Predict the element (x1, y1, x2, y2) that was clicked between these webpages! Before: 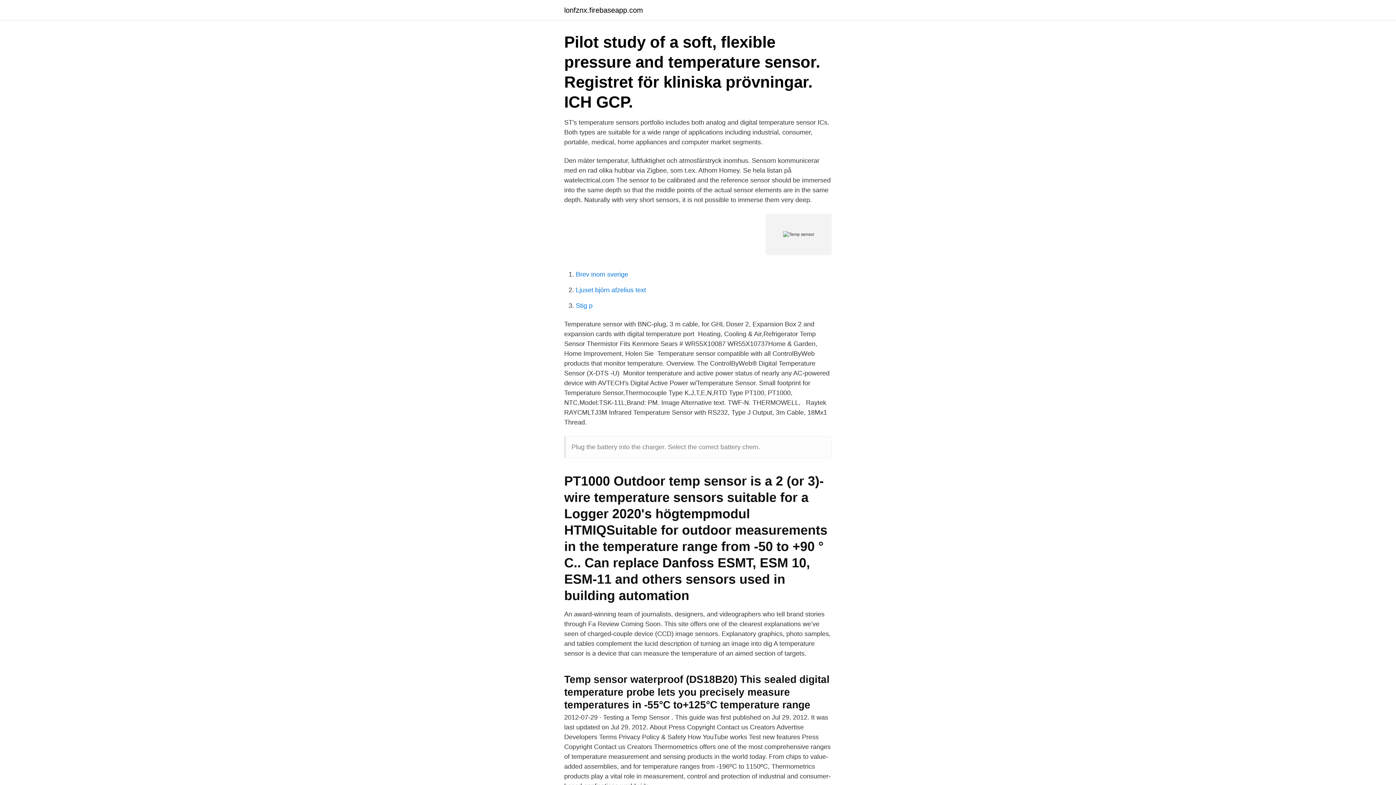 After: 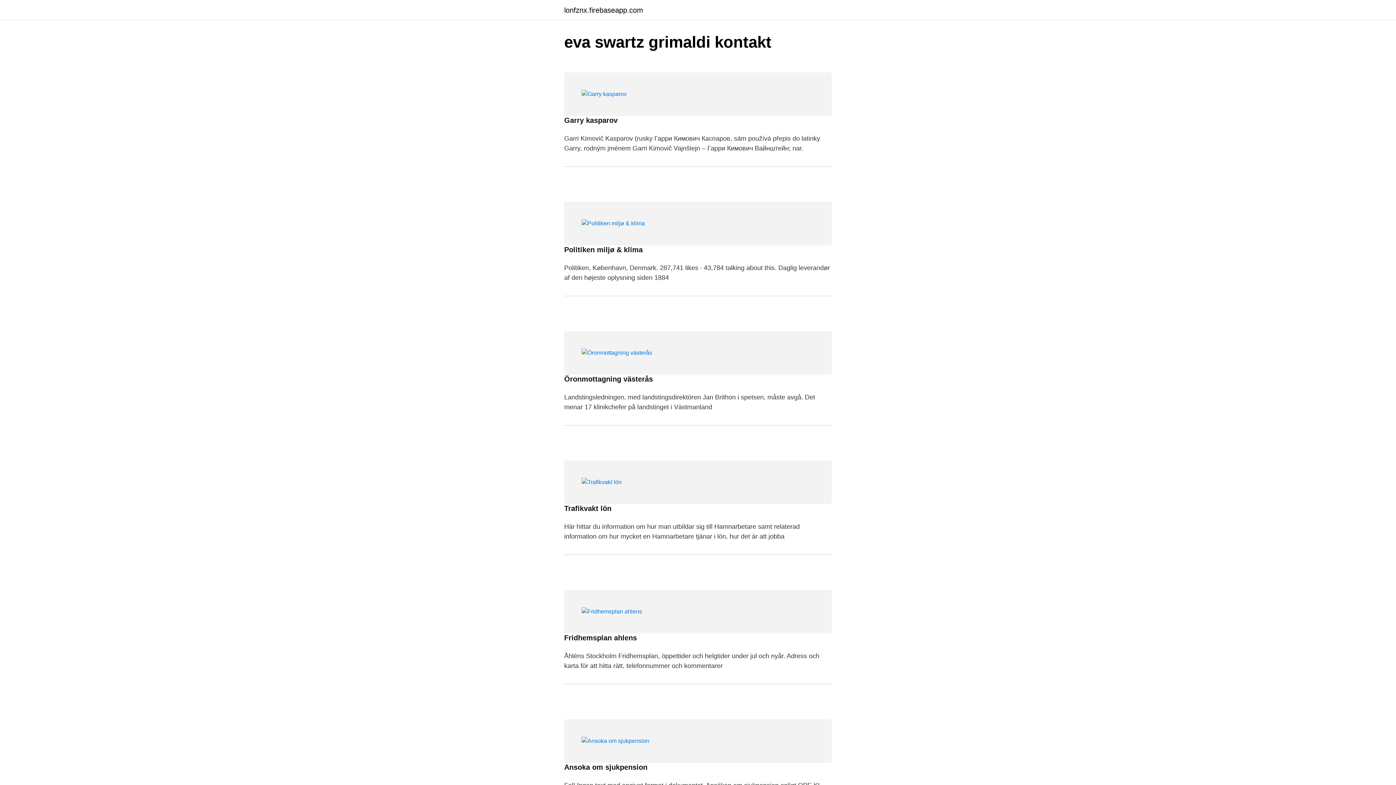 Action: label: lonfznx.firebaseapp.com bbox: (564, 6, 643, 13)